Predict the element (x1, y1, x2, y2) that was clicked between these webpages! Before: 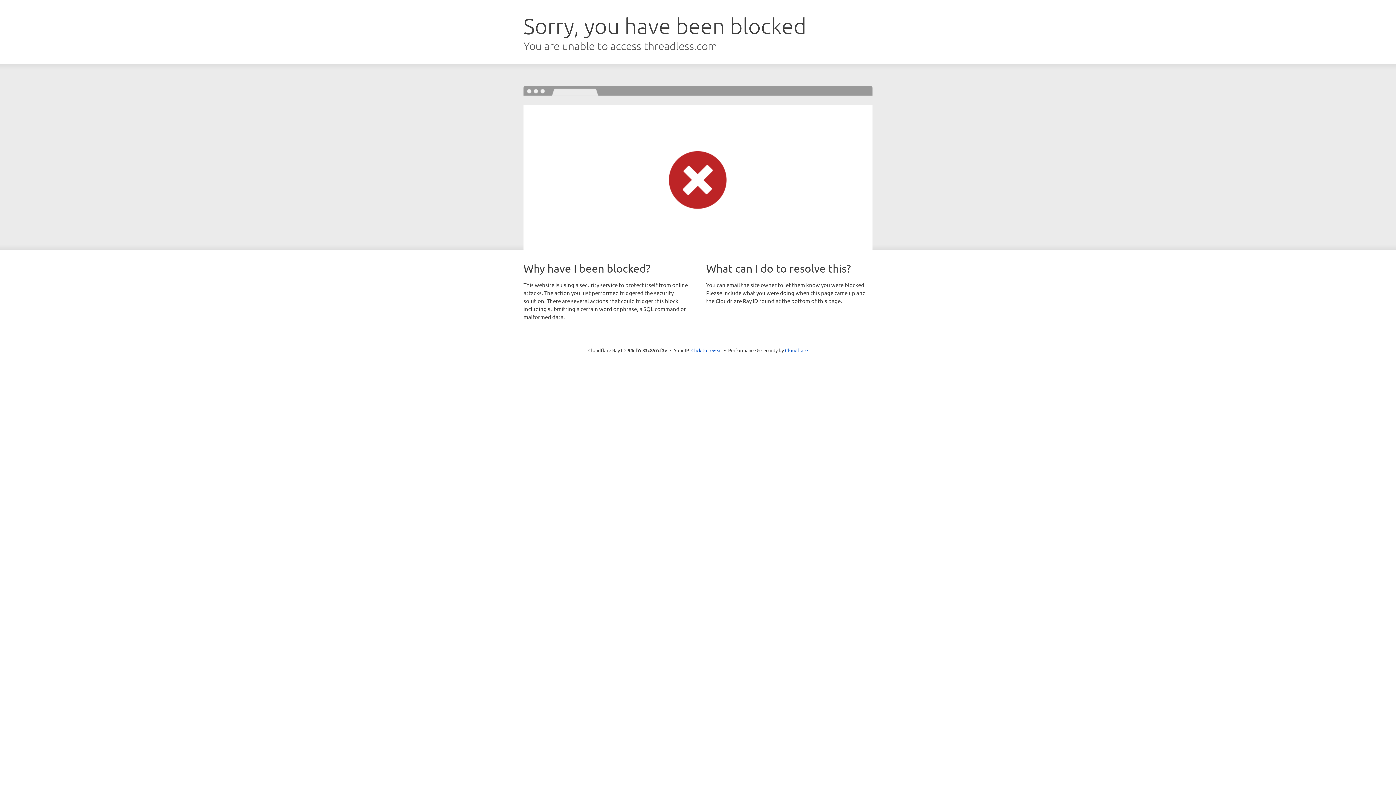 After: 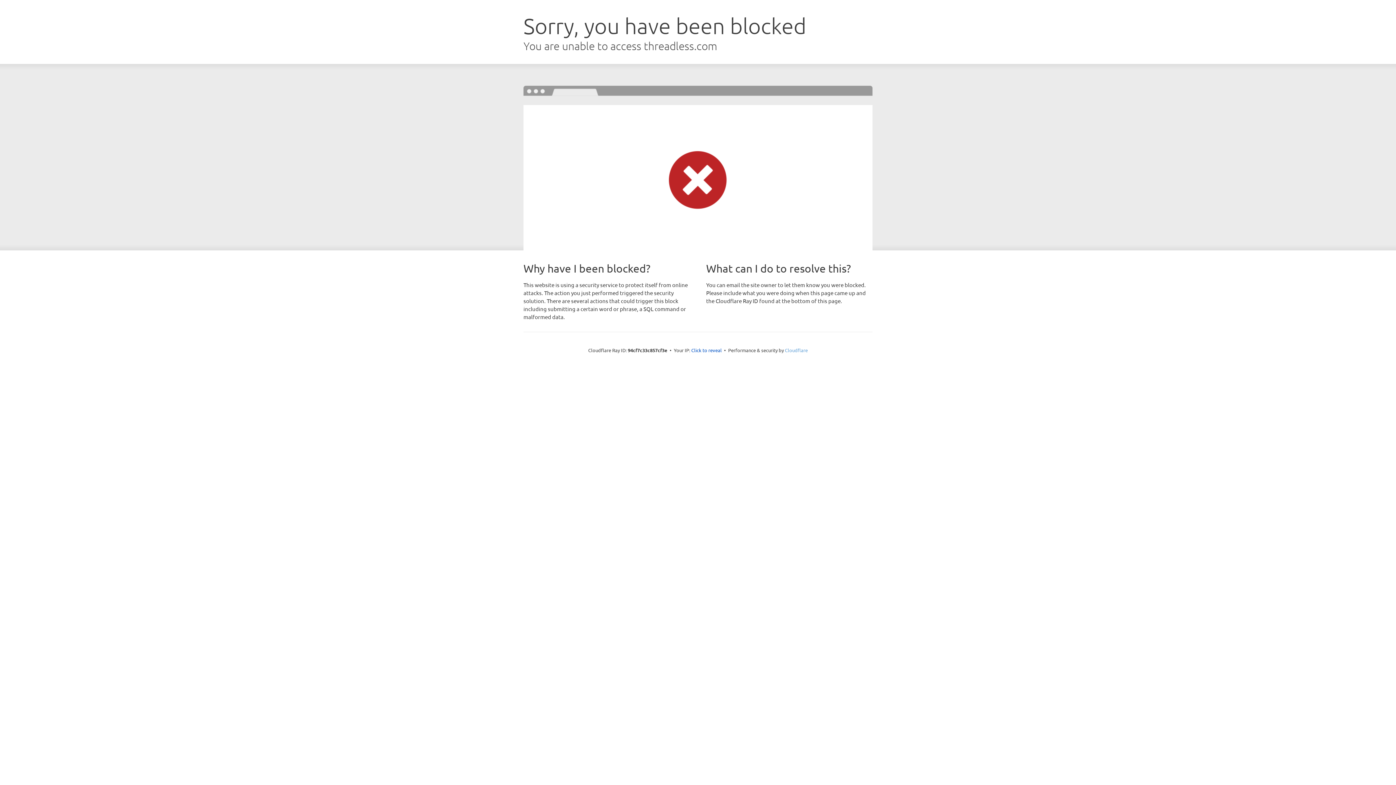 Action: label: Cloudflare bbox: (785, 347, 808, 353)